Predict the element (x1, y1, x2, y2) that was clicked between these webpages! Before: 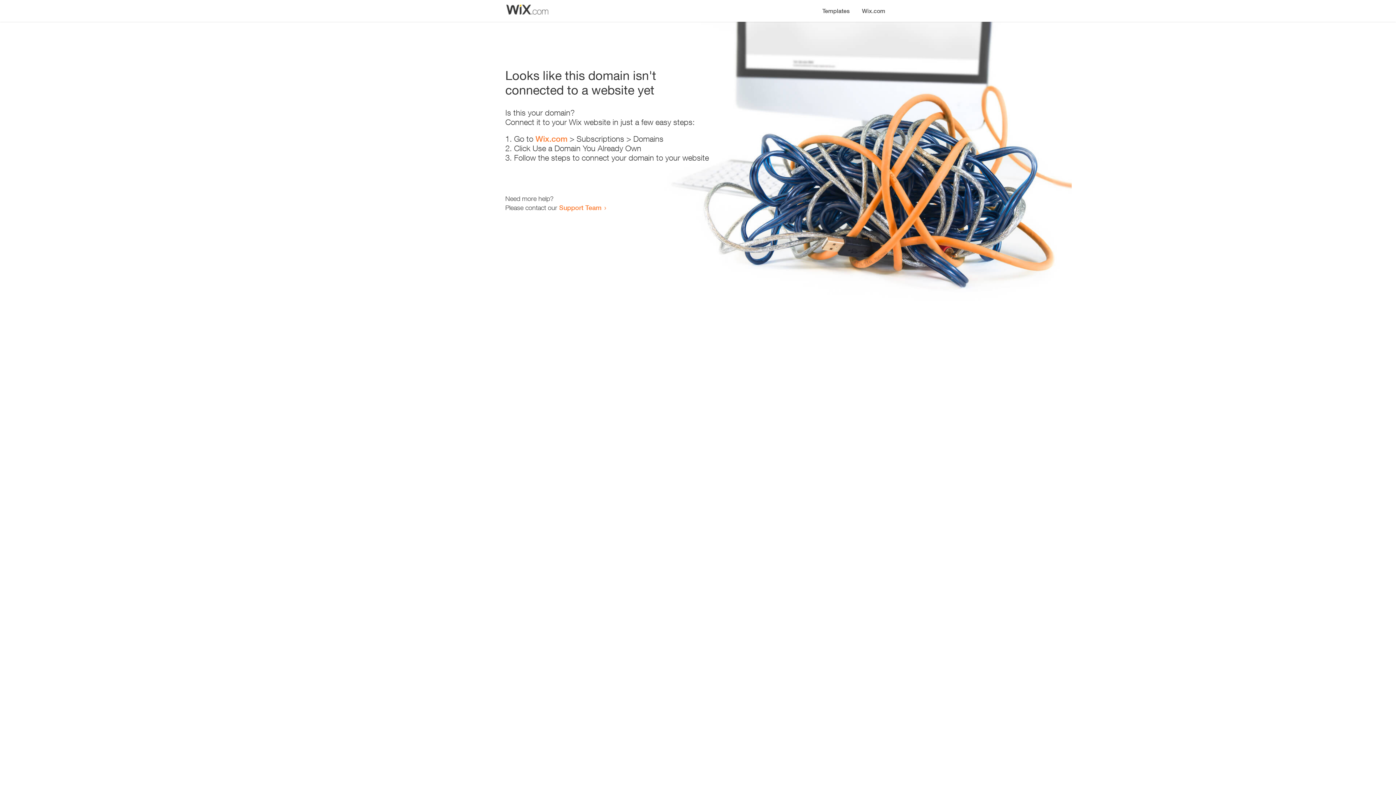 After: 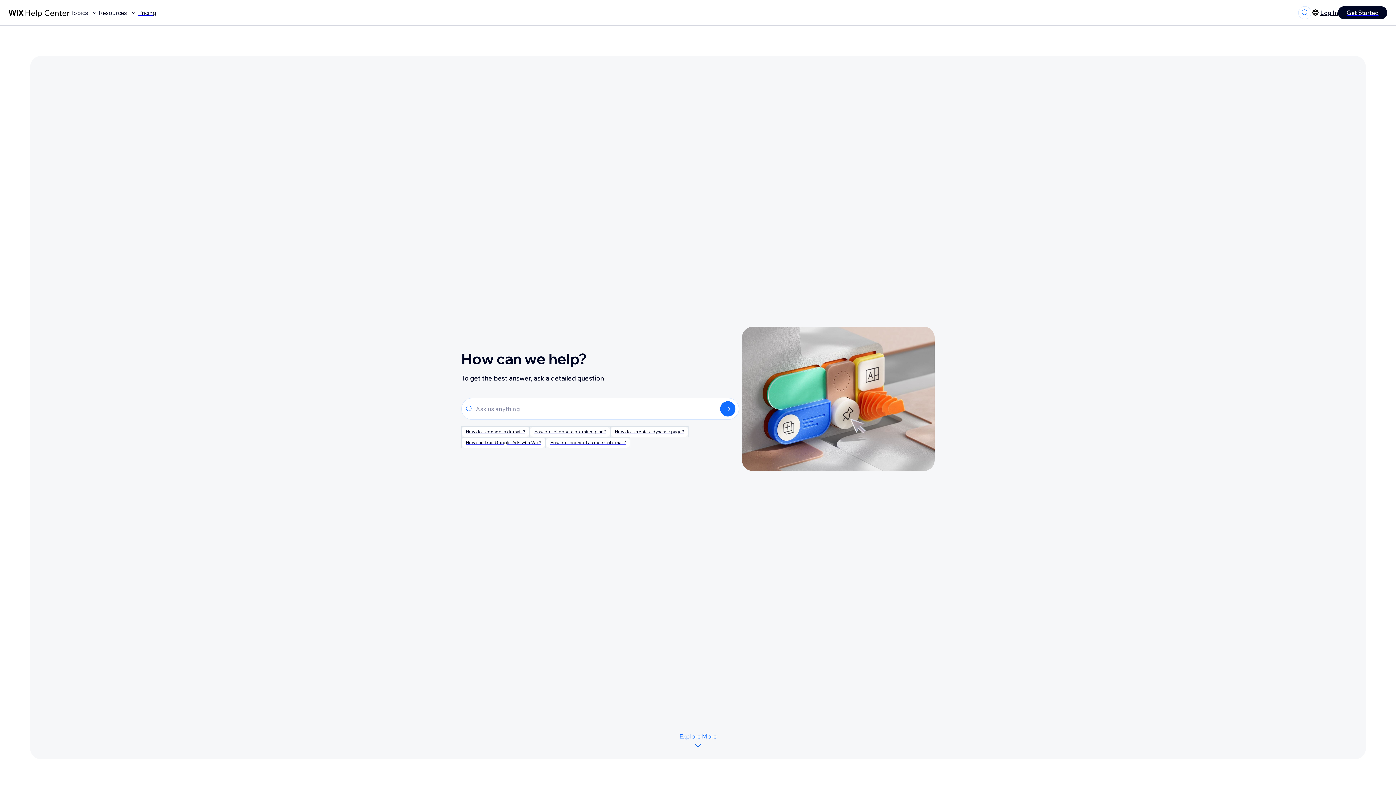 Action: bbox: (559, 203, 601, 211) label: Support Team